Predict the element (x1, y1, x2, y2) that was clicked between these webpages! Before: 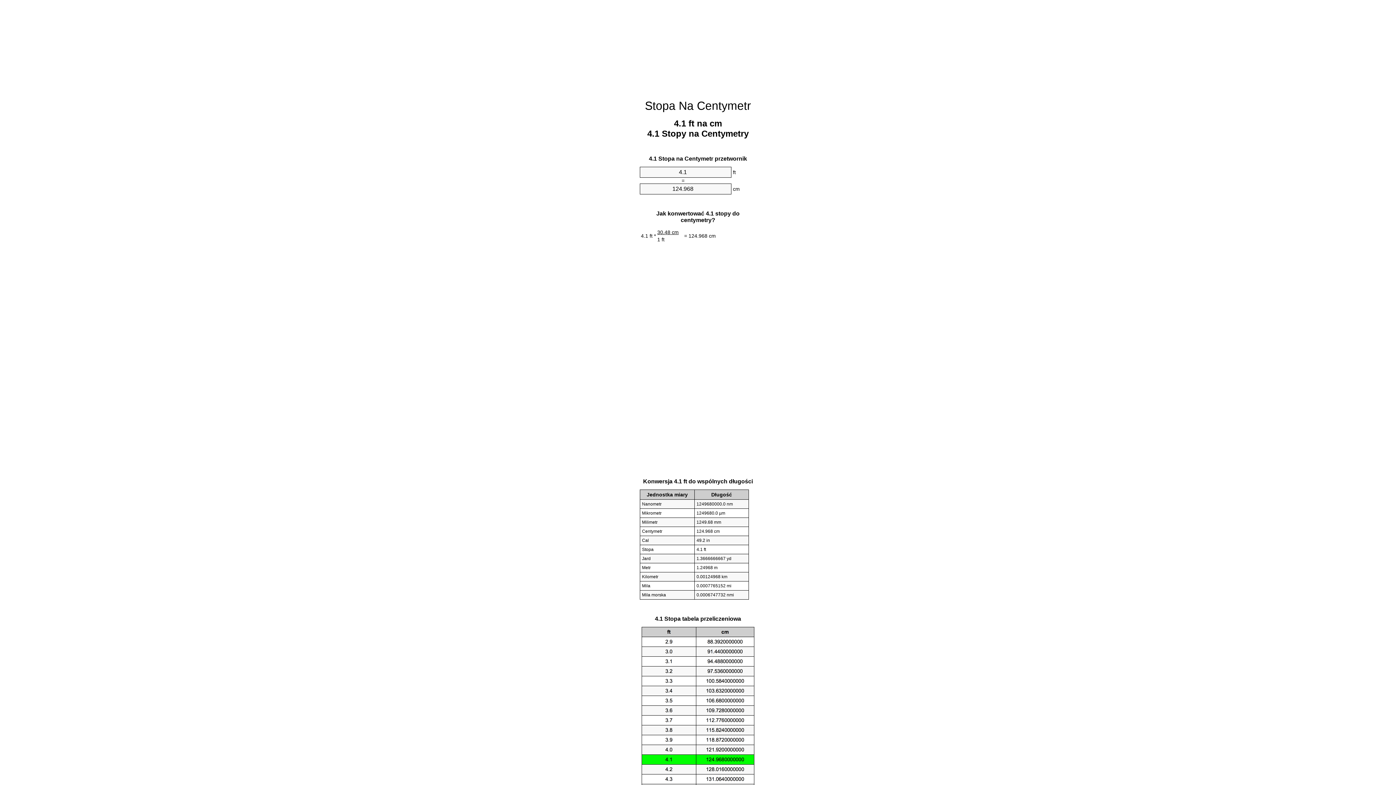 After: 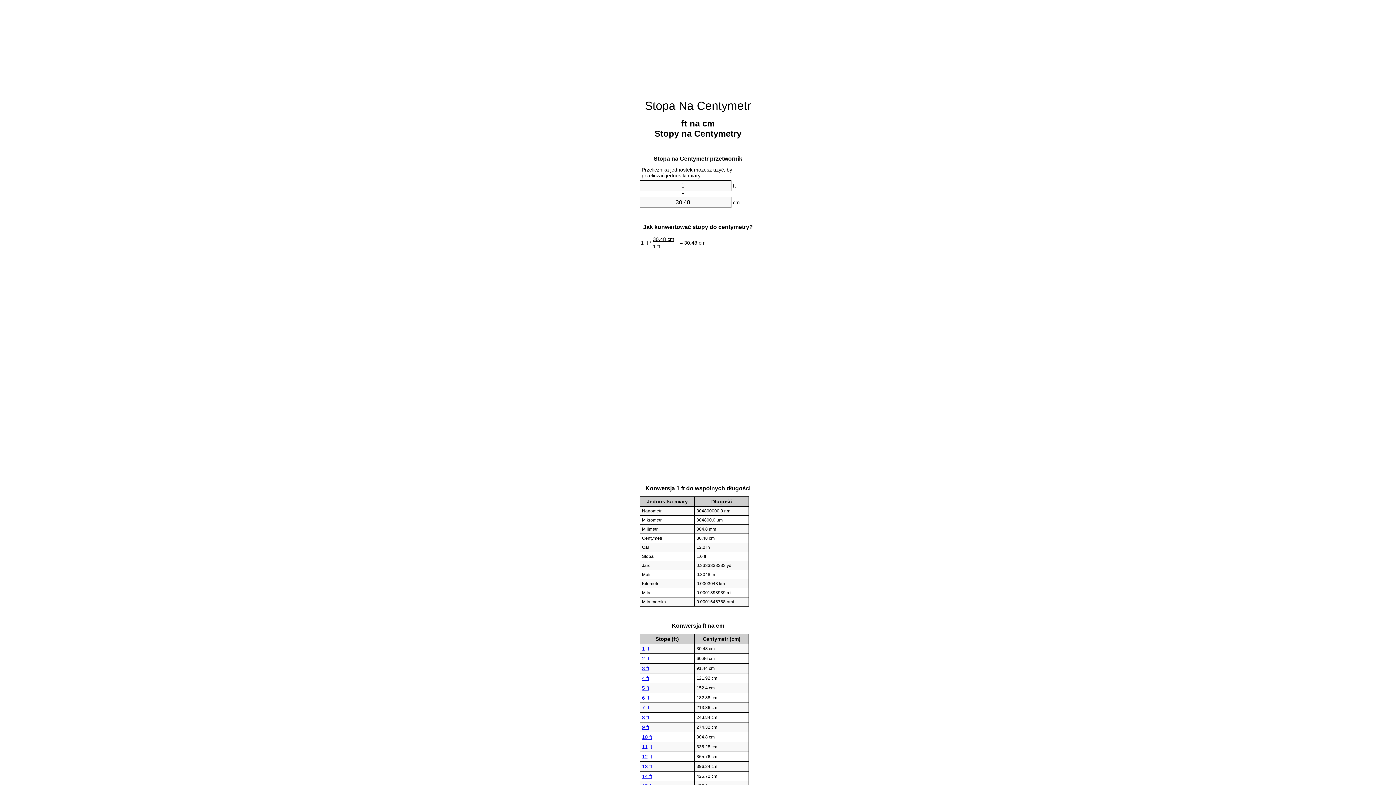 Action: bbox: (645, 99, 751, 112) label: Stopa Na Centymetr